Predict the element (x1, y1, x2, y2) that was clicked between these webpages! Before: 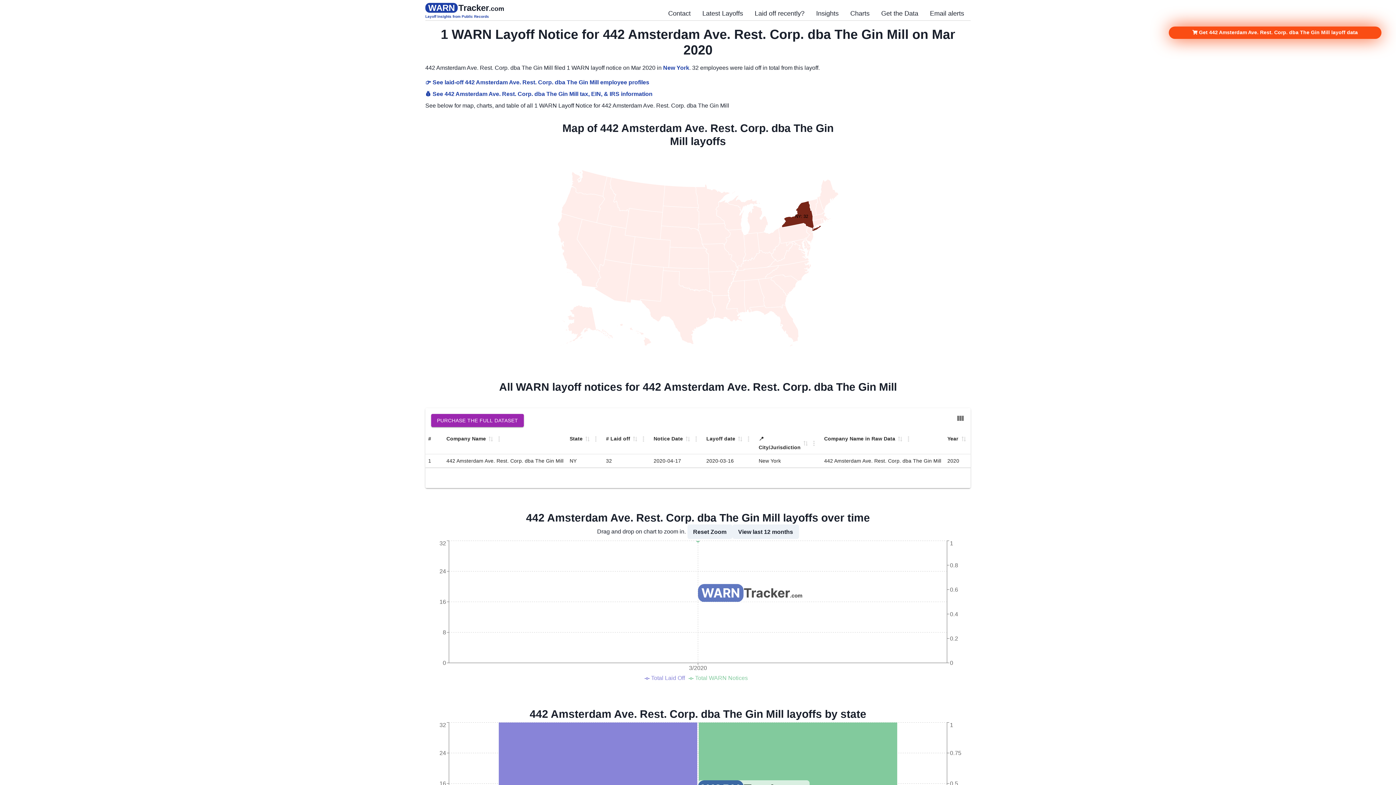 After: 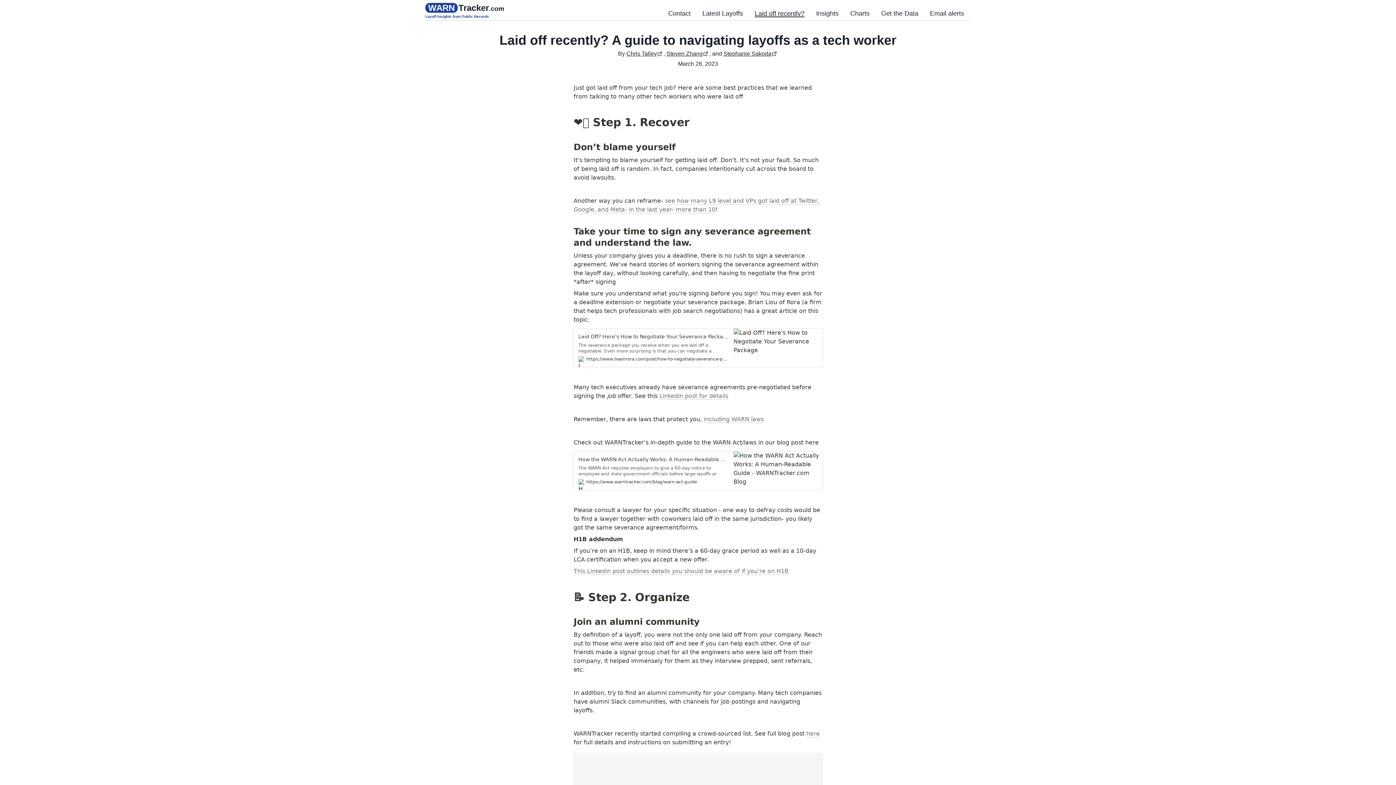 Action: bbox: (754, 9, 804, 17) label: Laid off recently?